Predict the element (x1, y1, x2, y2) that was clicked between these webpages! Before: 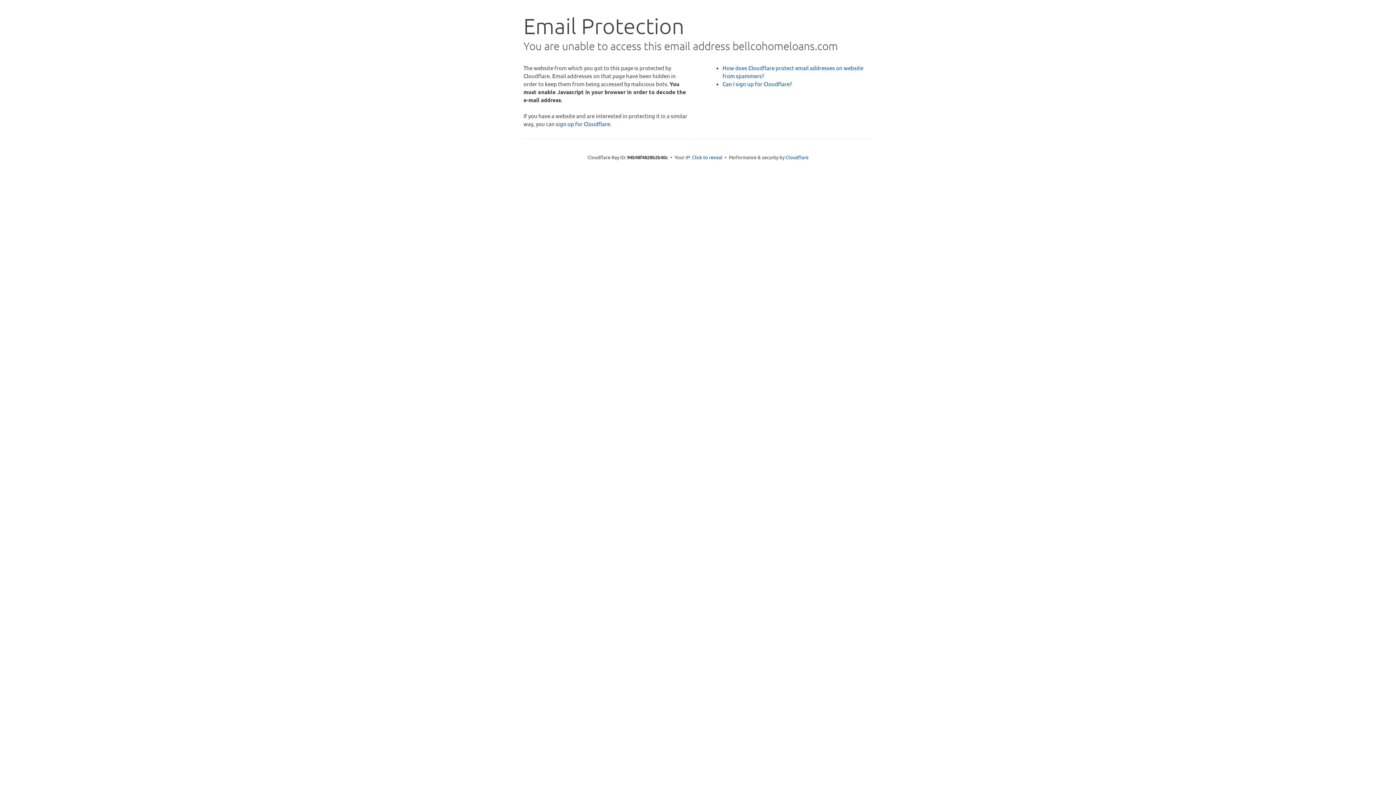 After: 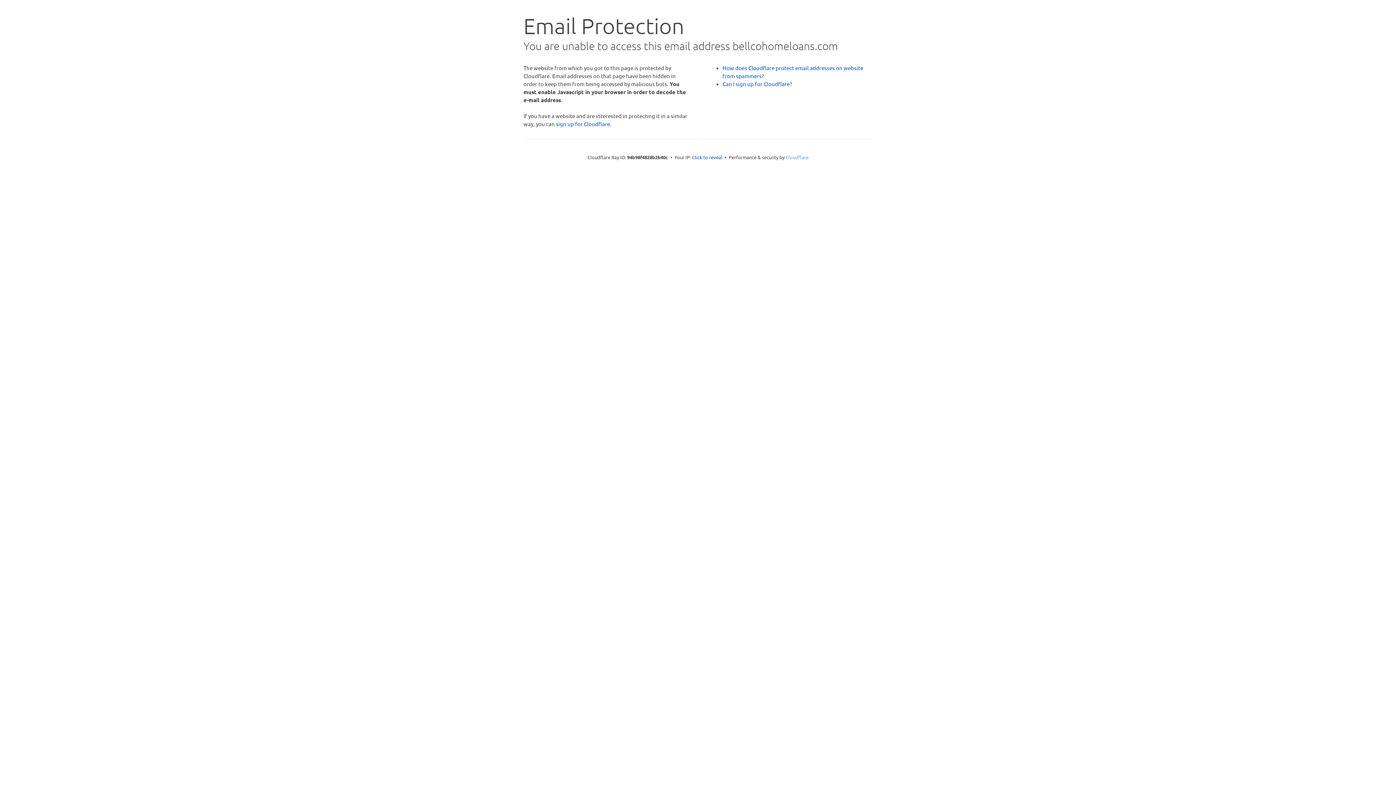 Action: bbox: (785, 154, 808, 160) label: Cloudflare